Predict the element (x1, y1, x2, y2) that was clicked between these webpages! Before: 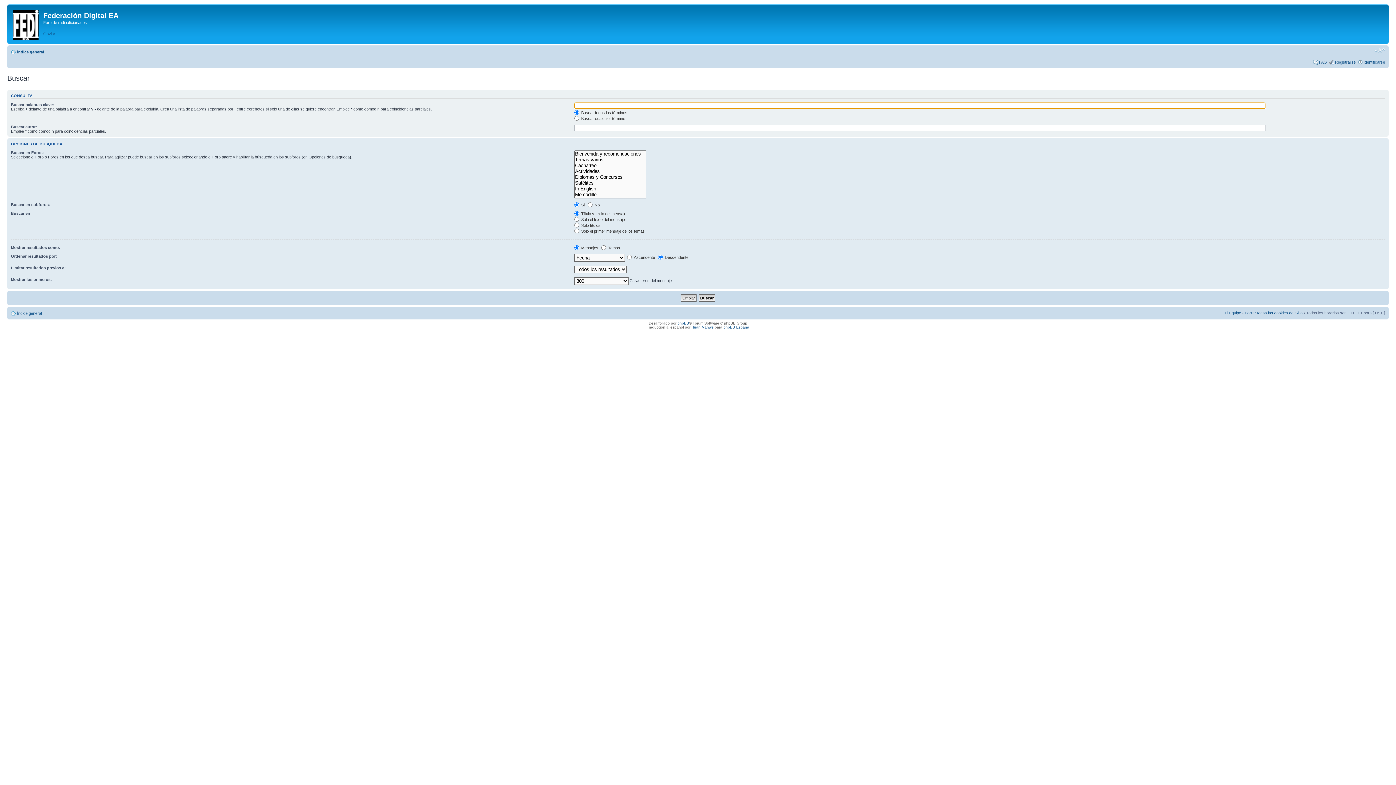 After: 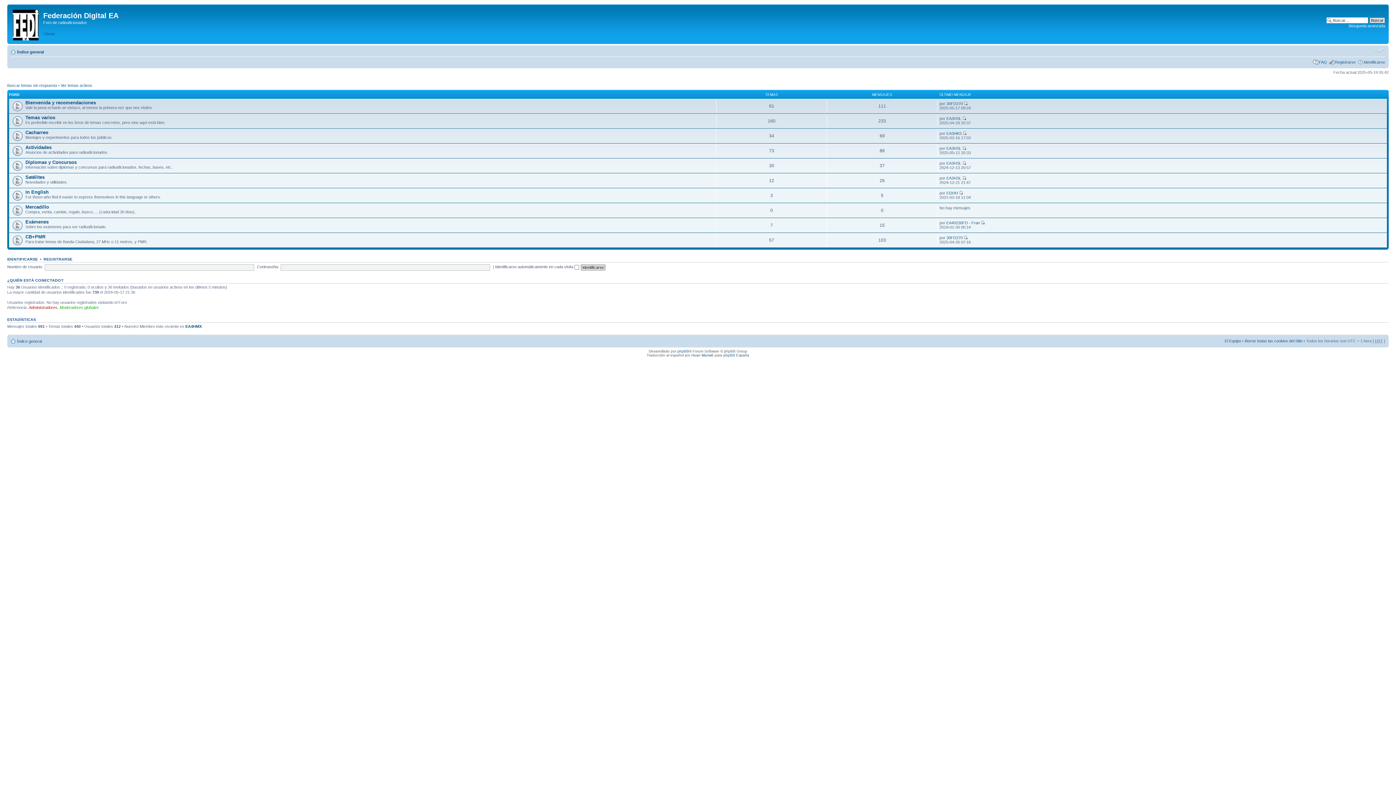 Action: bbox: (9, 6, 43, 41)